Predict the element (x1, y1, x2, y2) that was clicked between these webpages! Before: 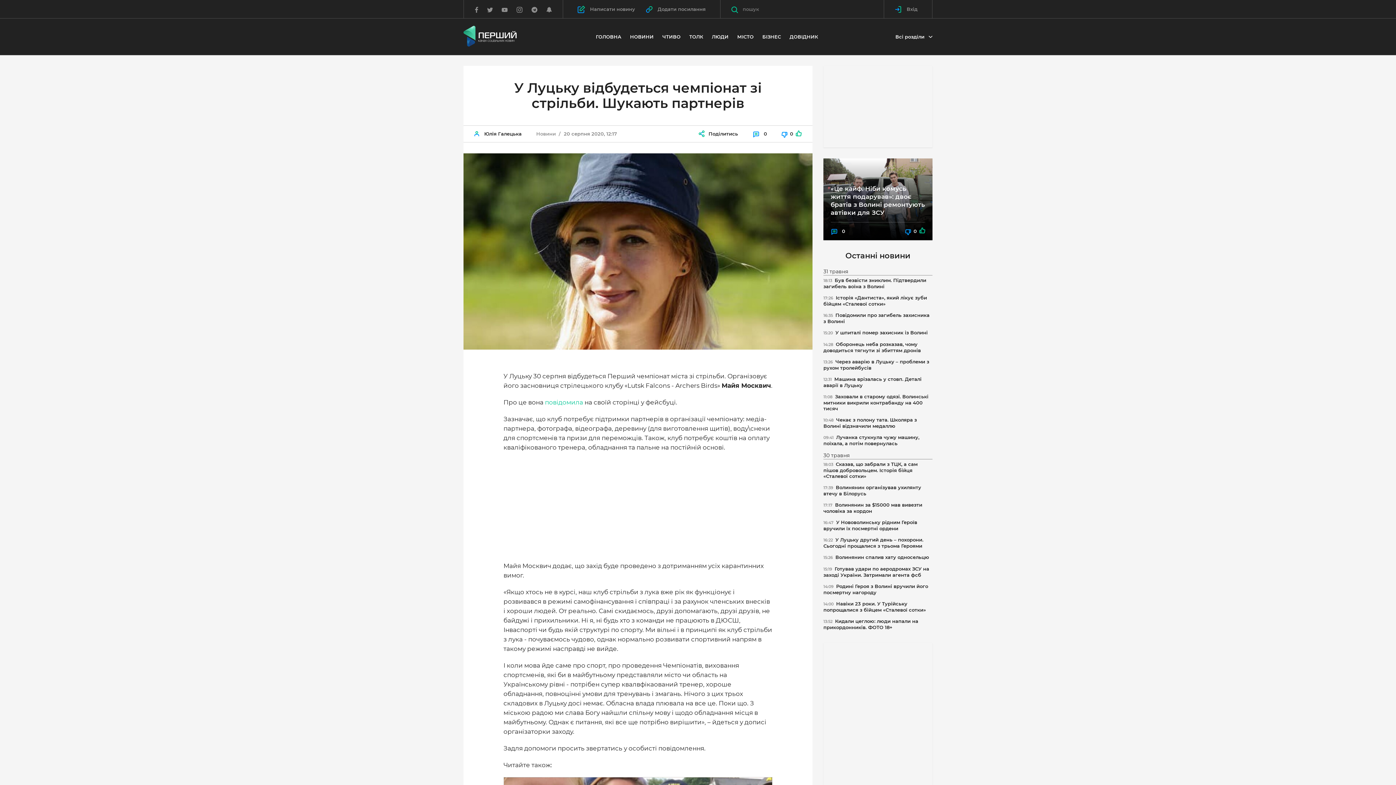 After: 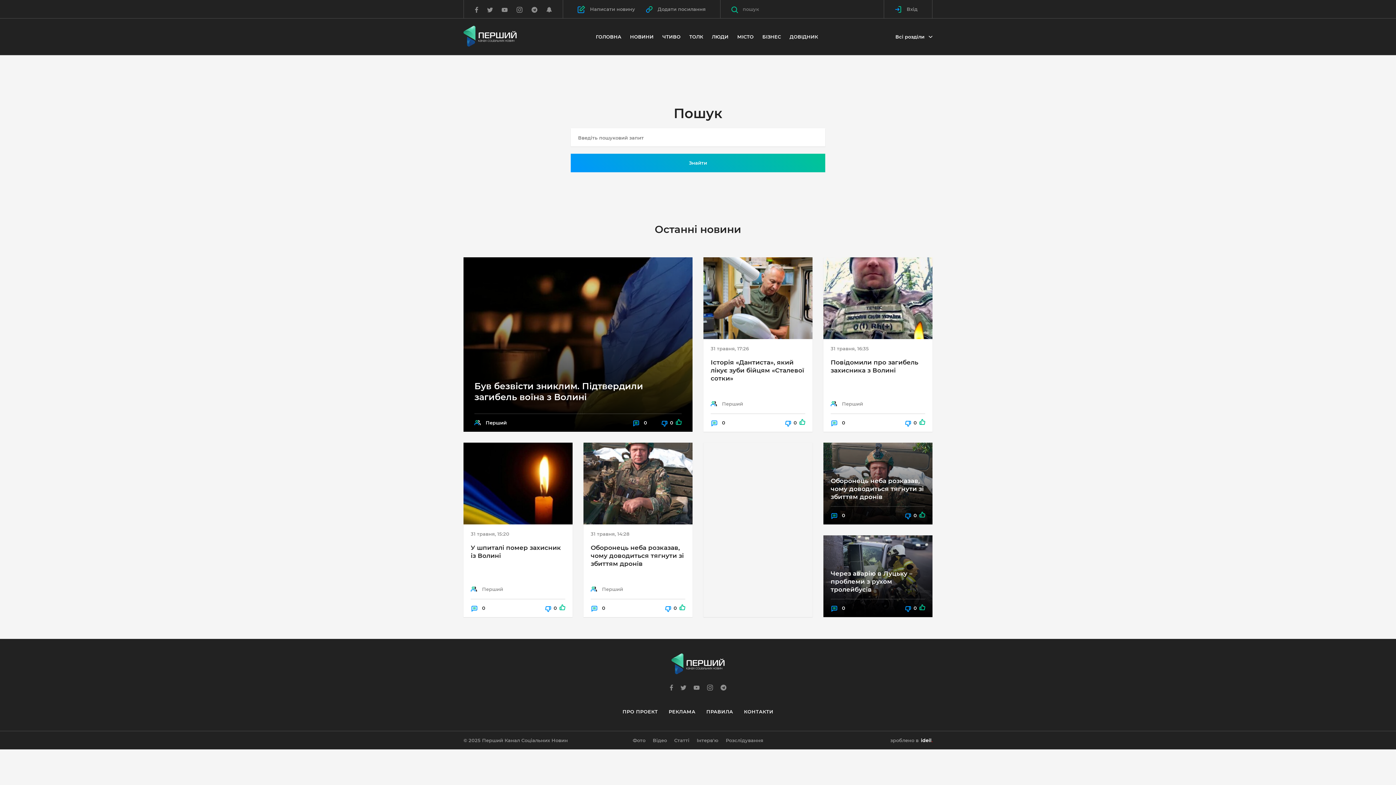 Action: bbox: (720, 0, 738, 18)